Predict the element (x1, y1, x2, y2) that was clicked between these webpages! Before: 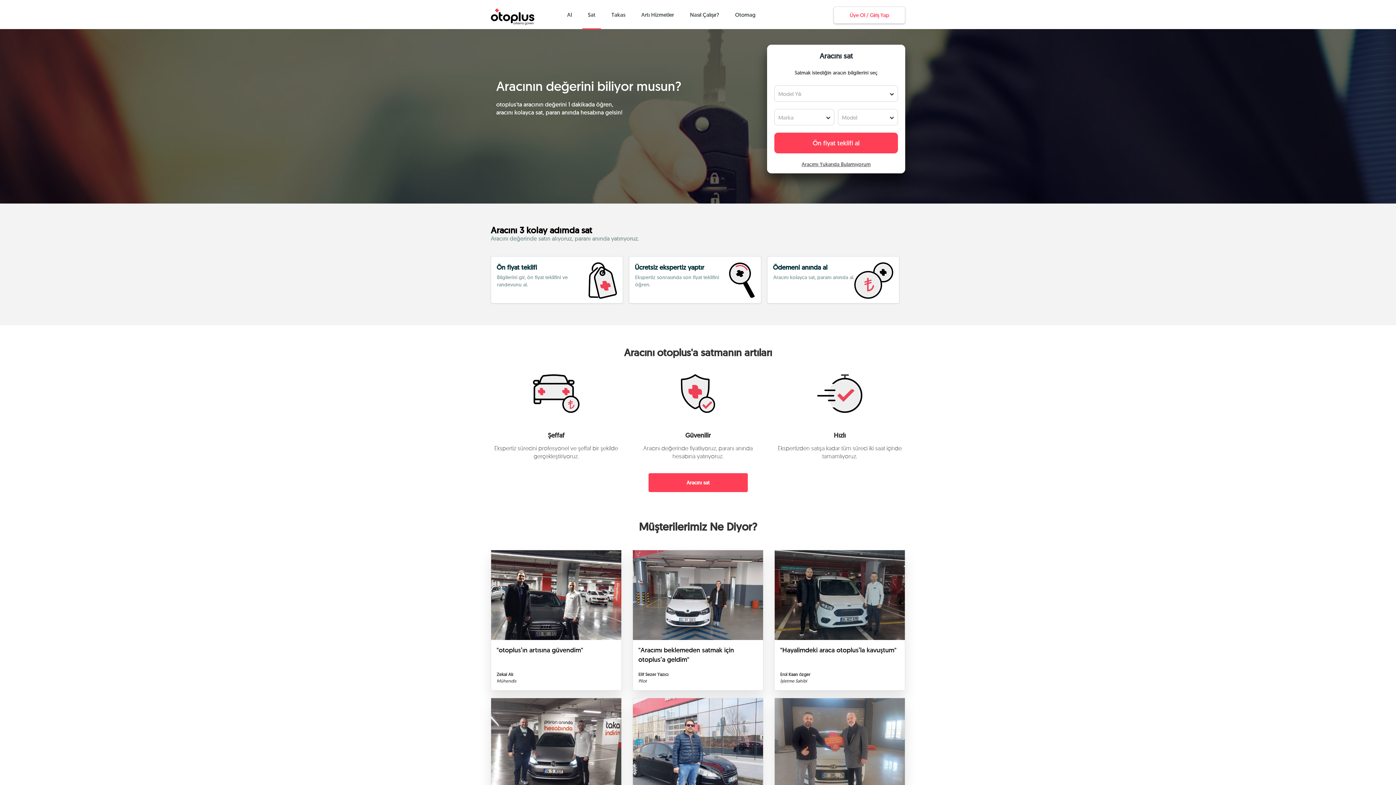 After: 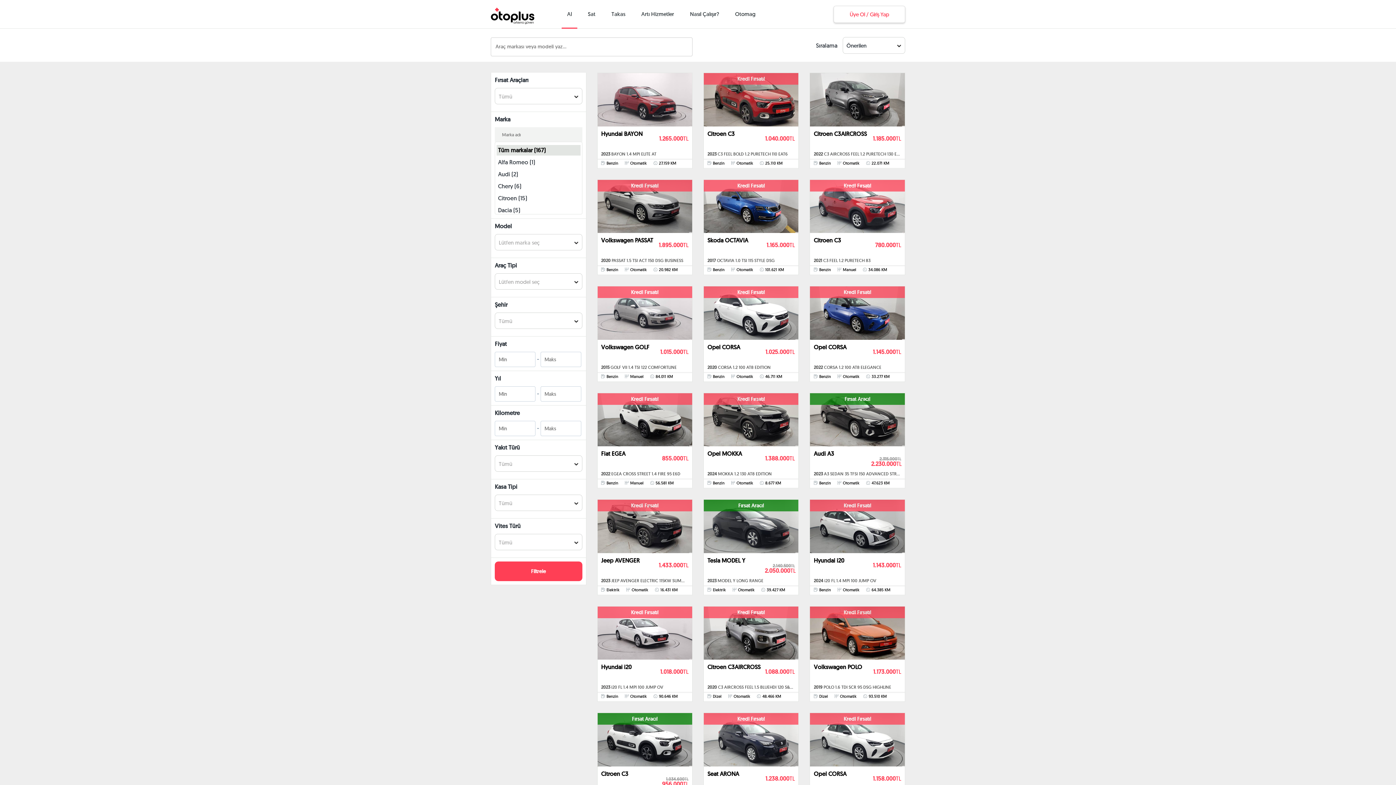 Action: label: Al bbox: (561, 11, 577, 18)